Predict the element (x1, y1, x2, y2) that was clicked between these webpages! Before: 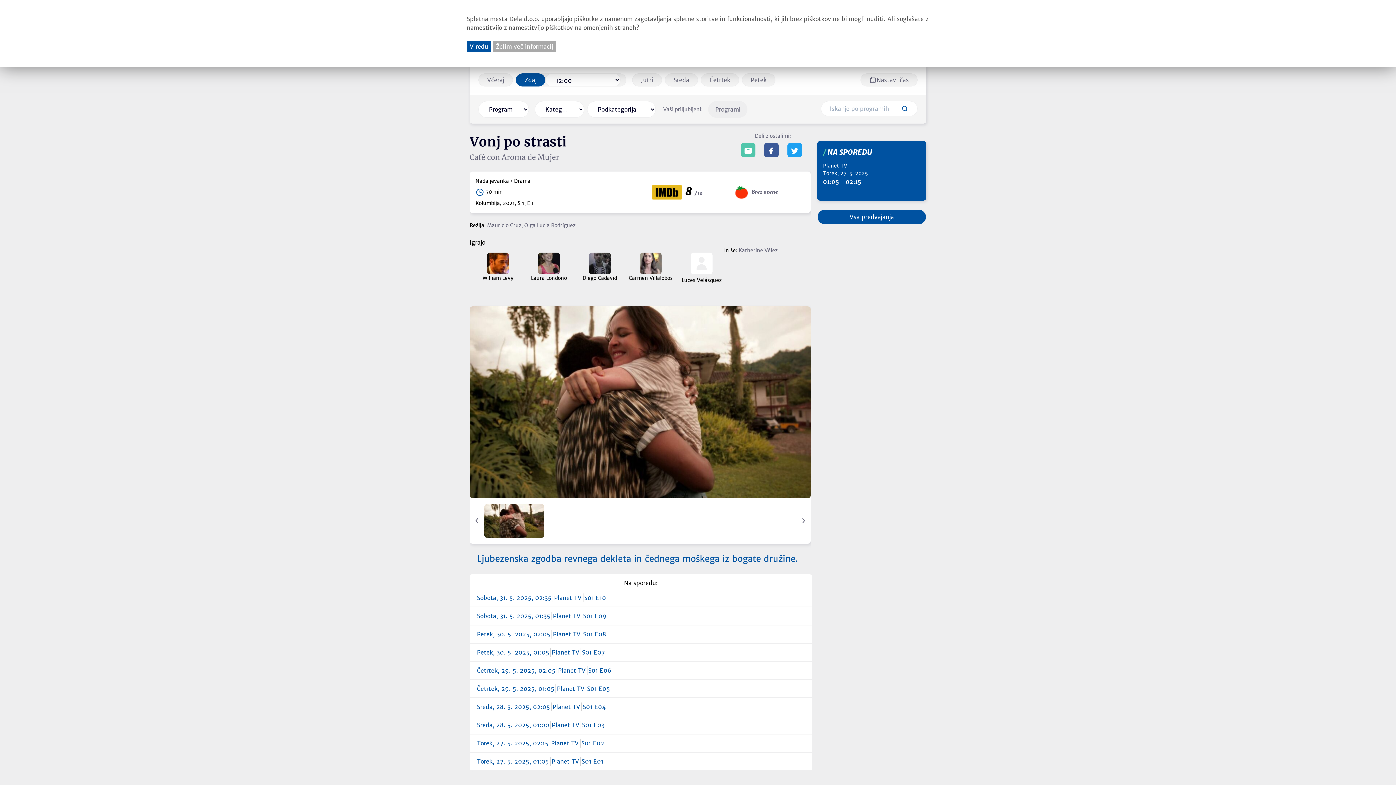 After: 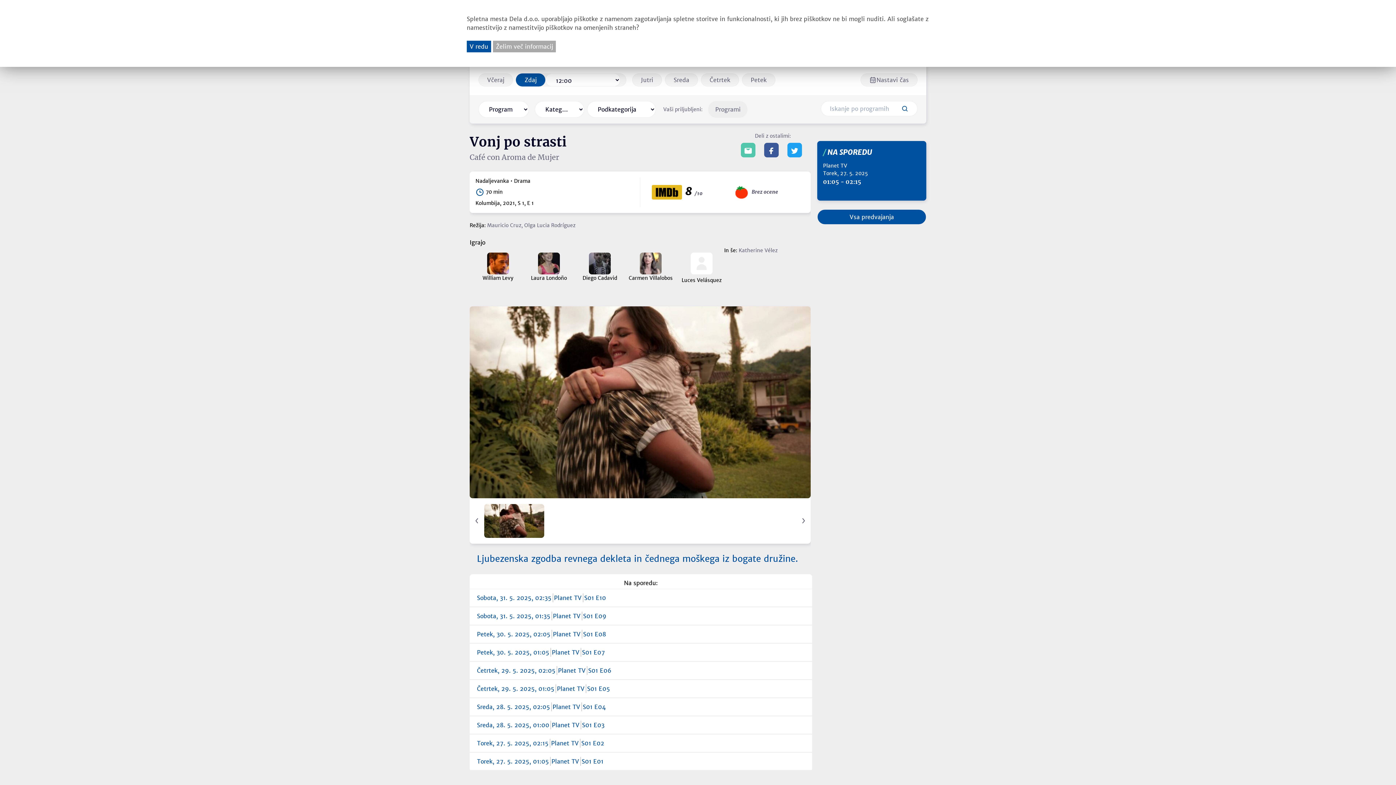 Action: bbox: (767, 146, 776, 153)